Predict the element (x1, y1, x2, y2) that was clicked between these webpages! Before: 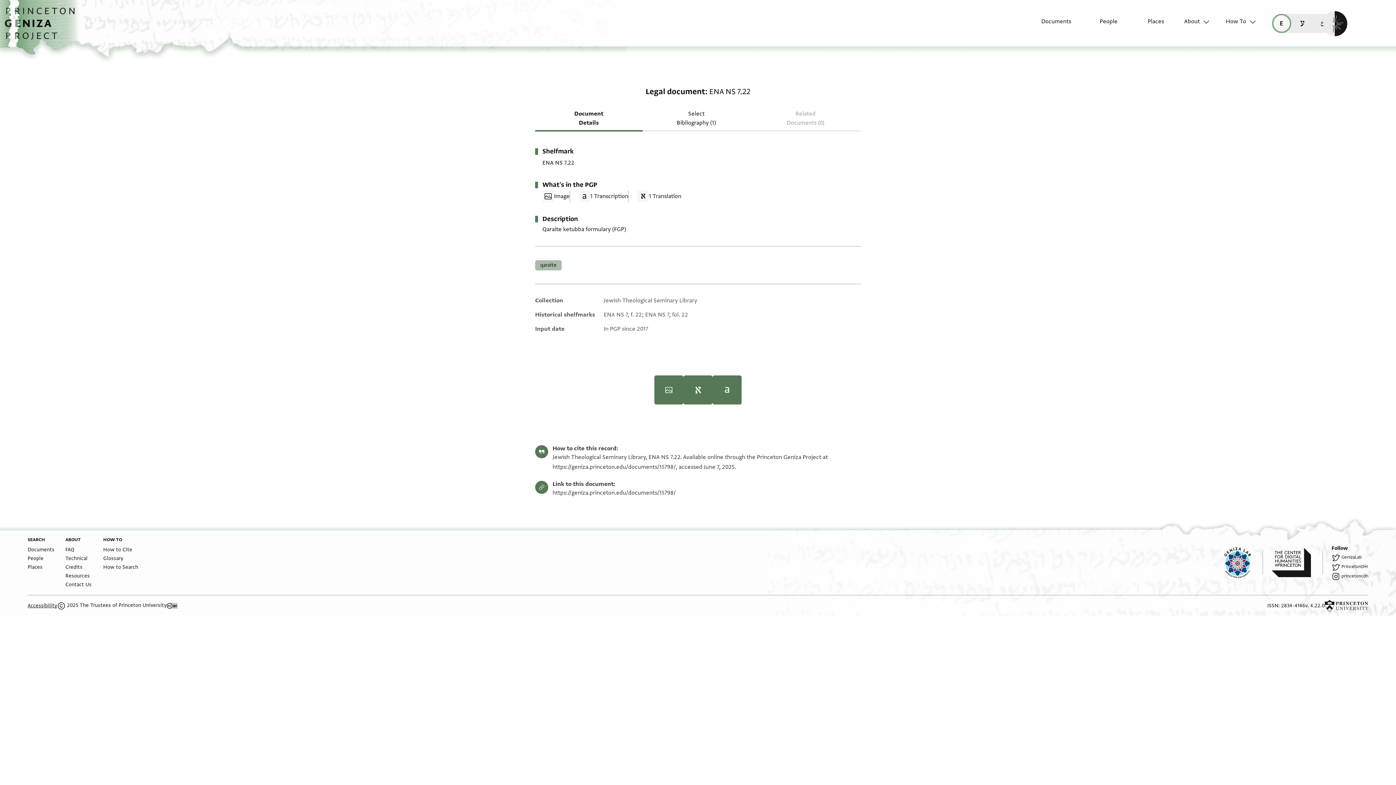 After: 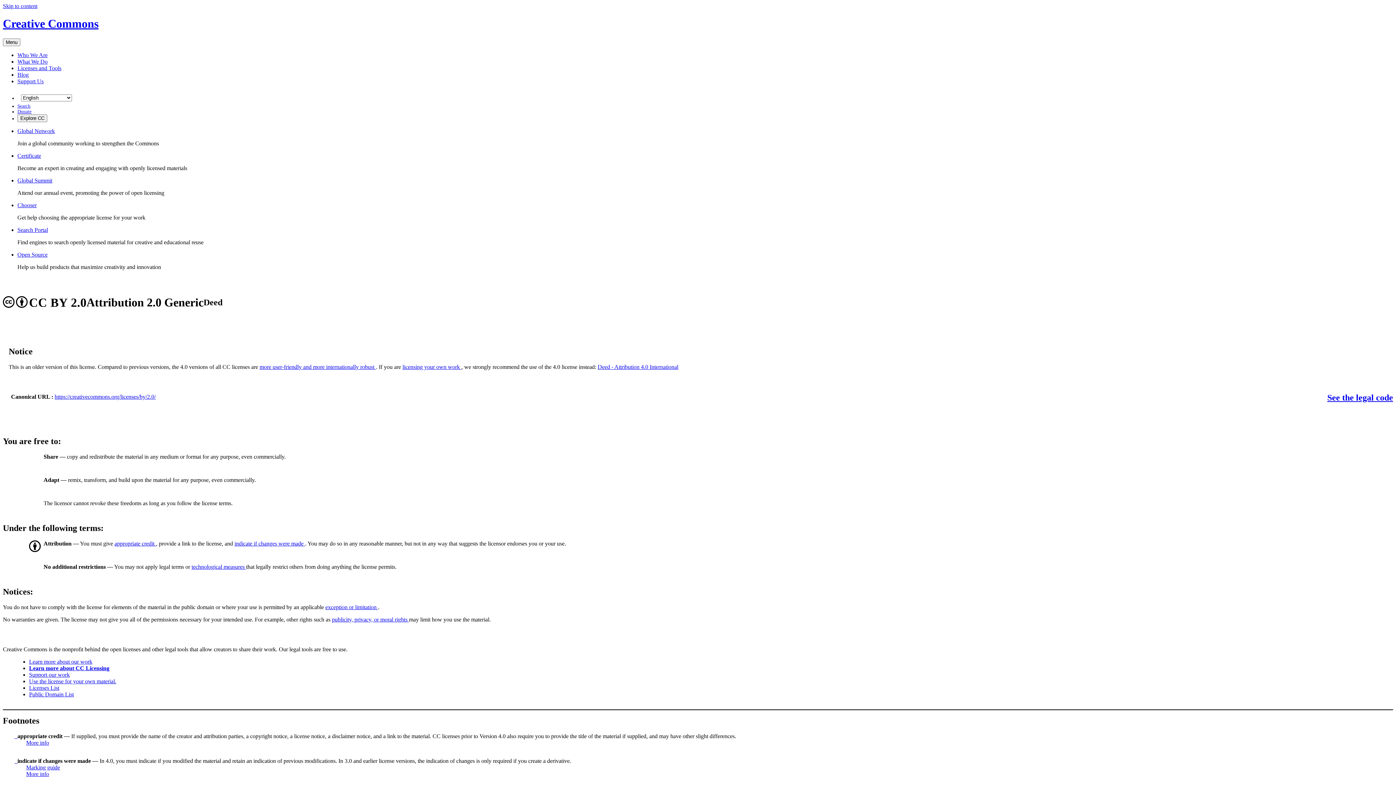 Action: label: Creative Commons CC-BY license bbox: (166, 603, 178, 608)